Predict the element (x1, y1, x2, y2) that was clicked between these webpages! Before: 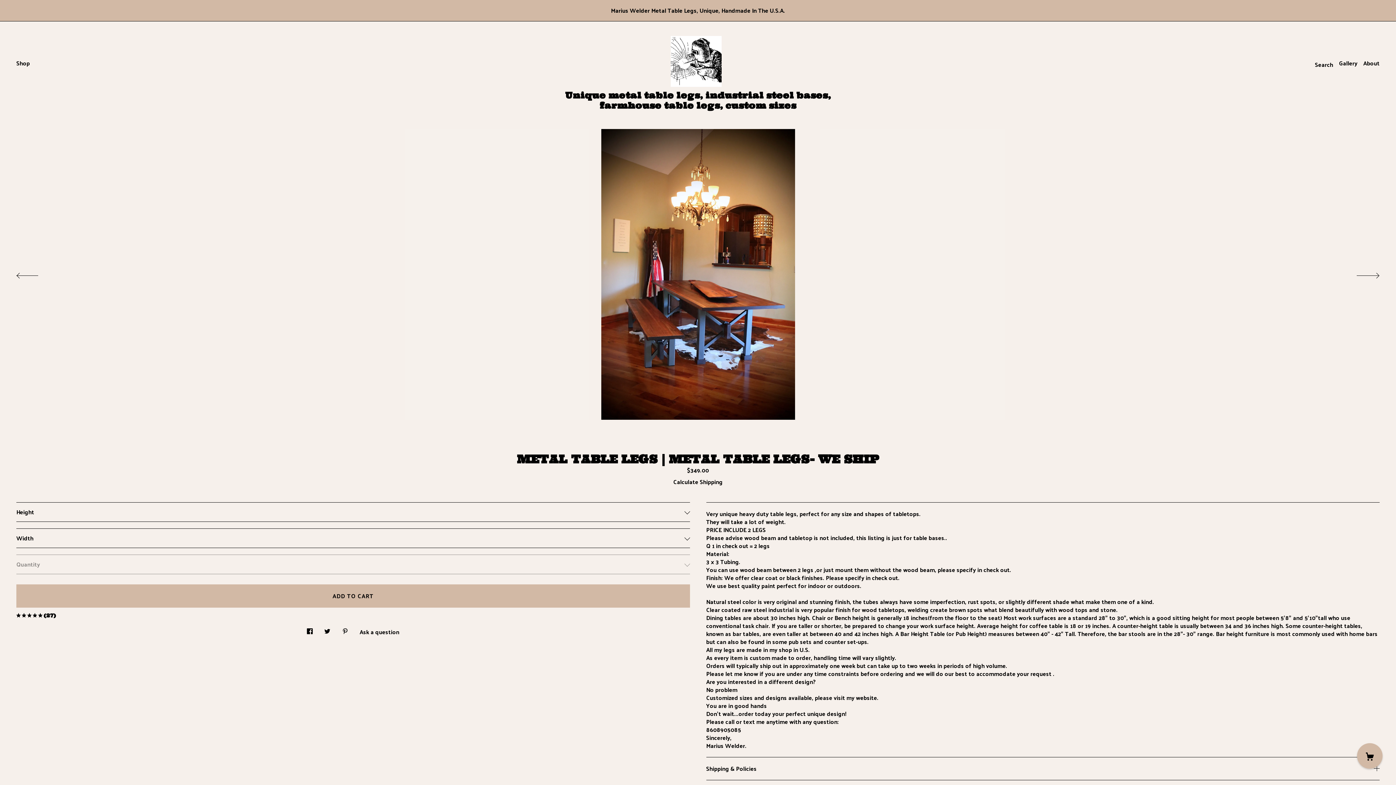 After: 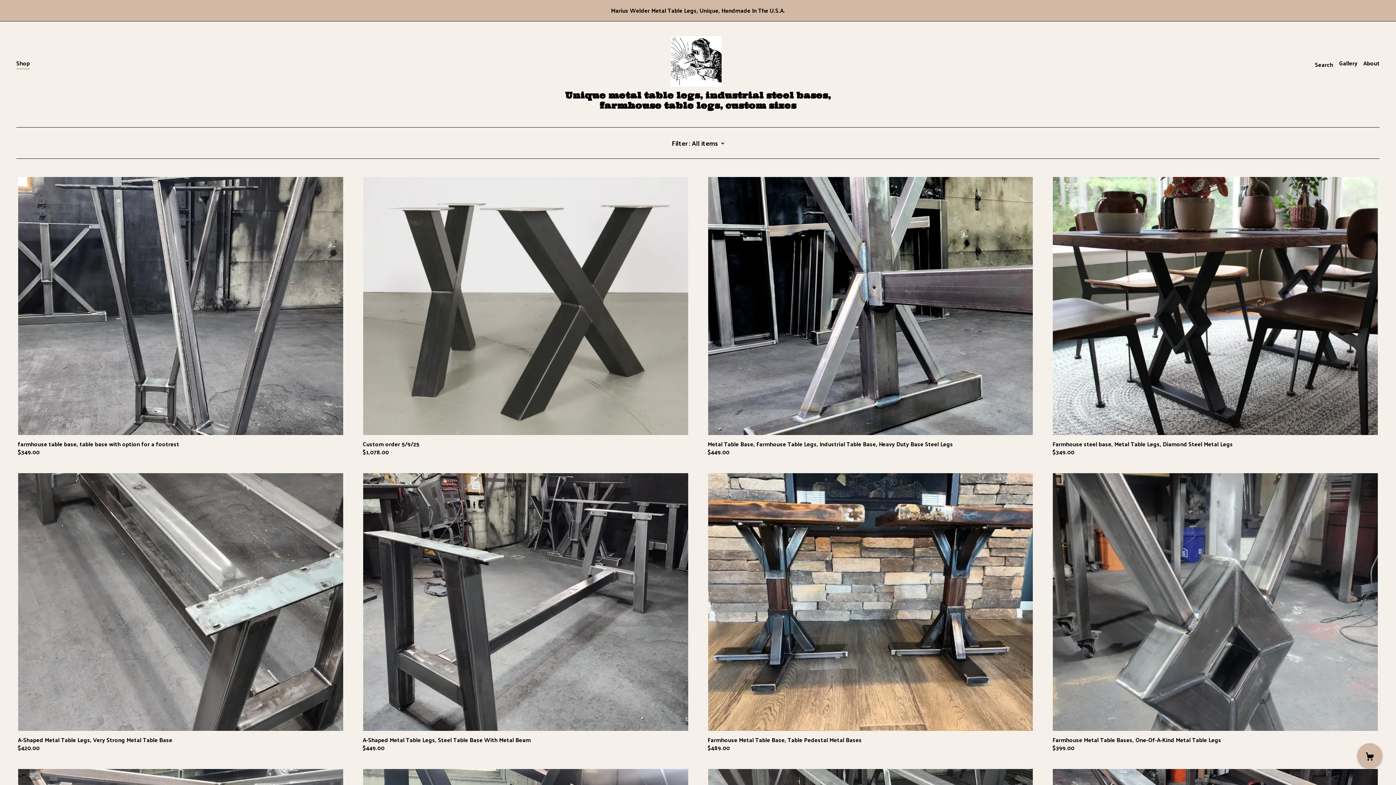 Action: bbox: (16, 57, 29, 68) label: Shop